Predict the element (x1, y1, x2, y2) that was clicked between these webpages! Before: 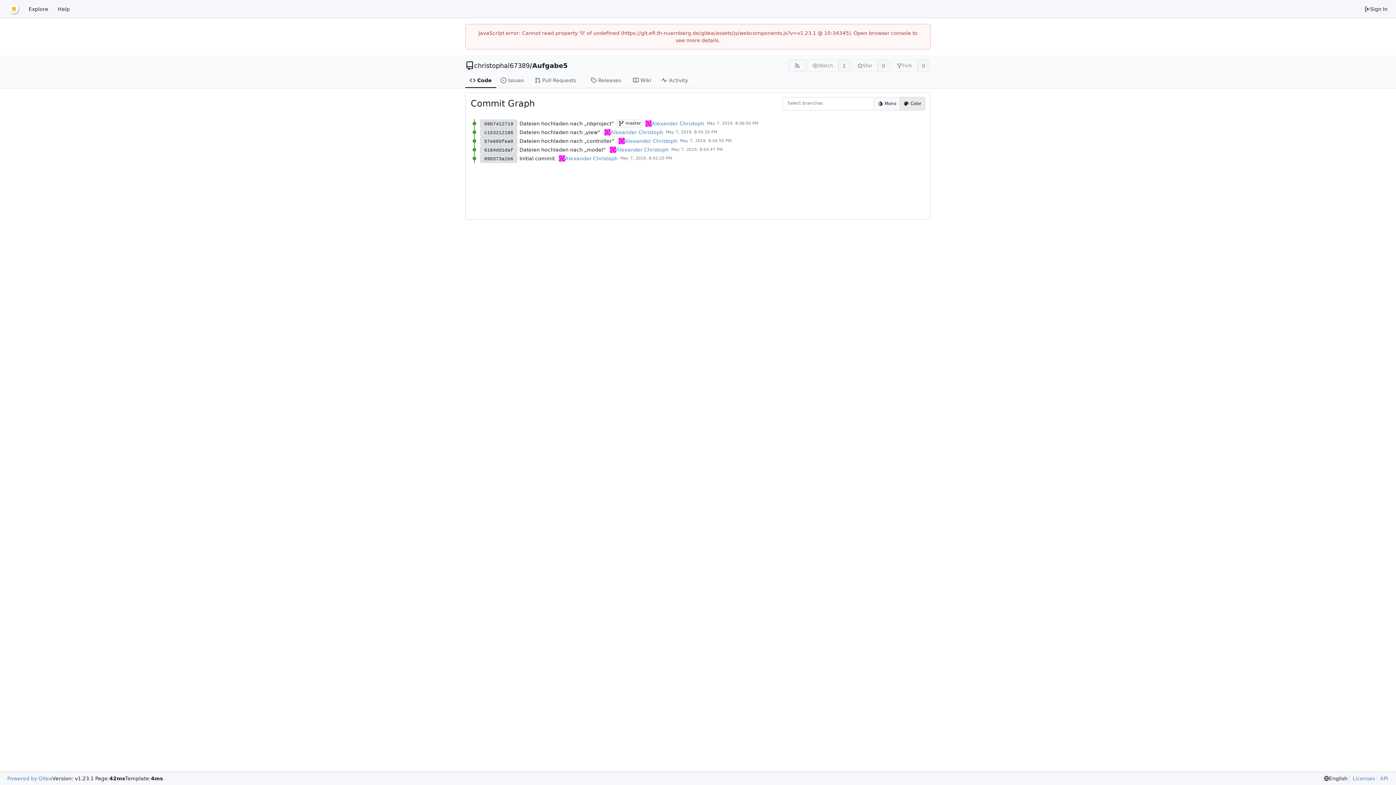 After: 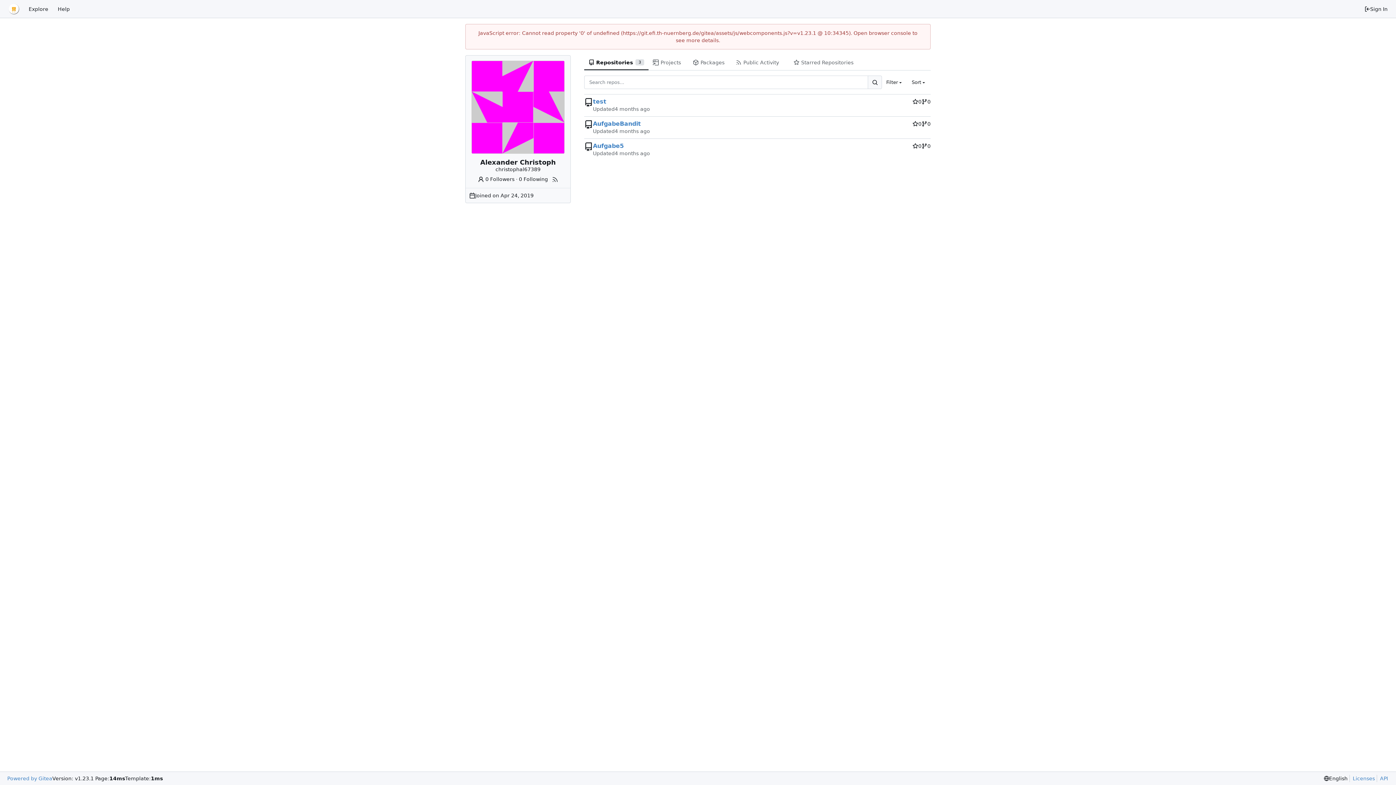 Action: label: Alexander Christoph bbox: (624, 136, 677, 145)